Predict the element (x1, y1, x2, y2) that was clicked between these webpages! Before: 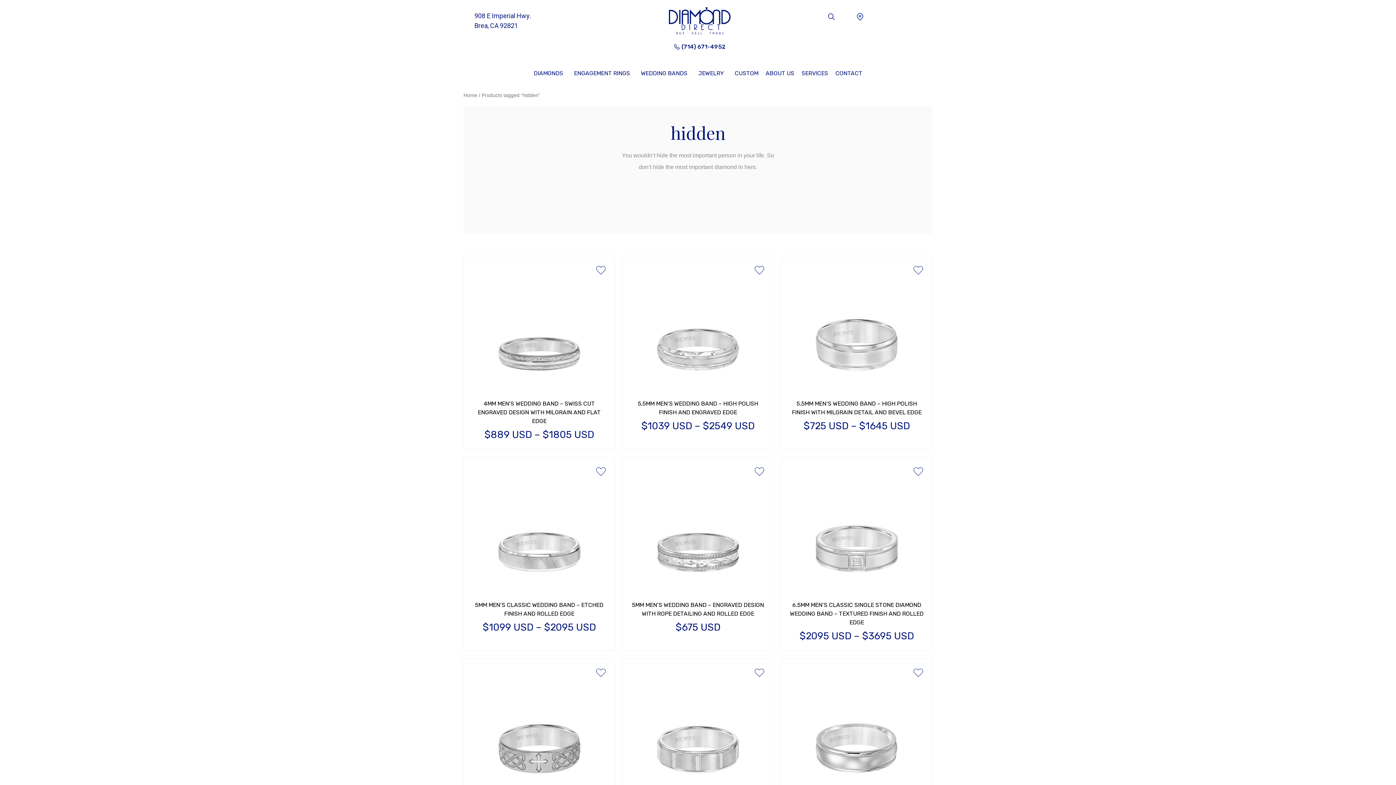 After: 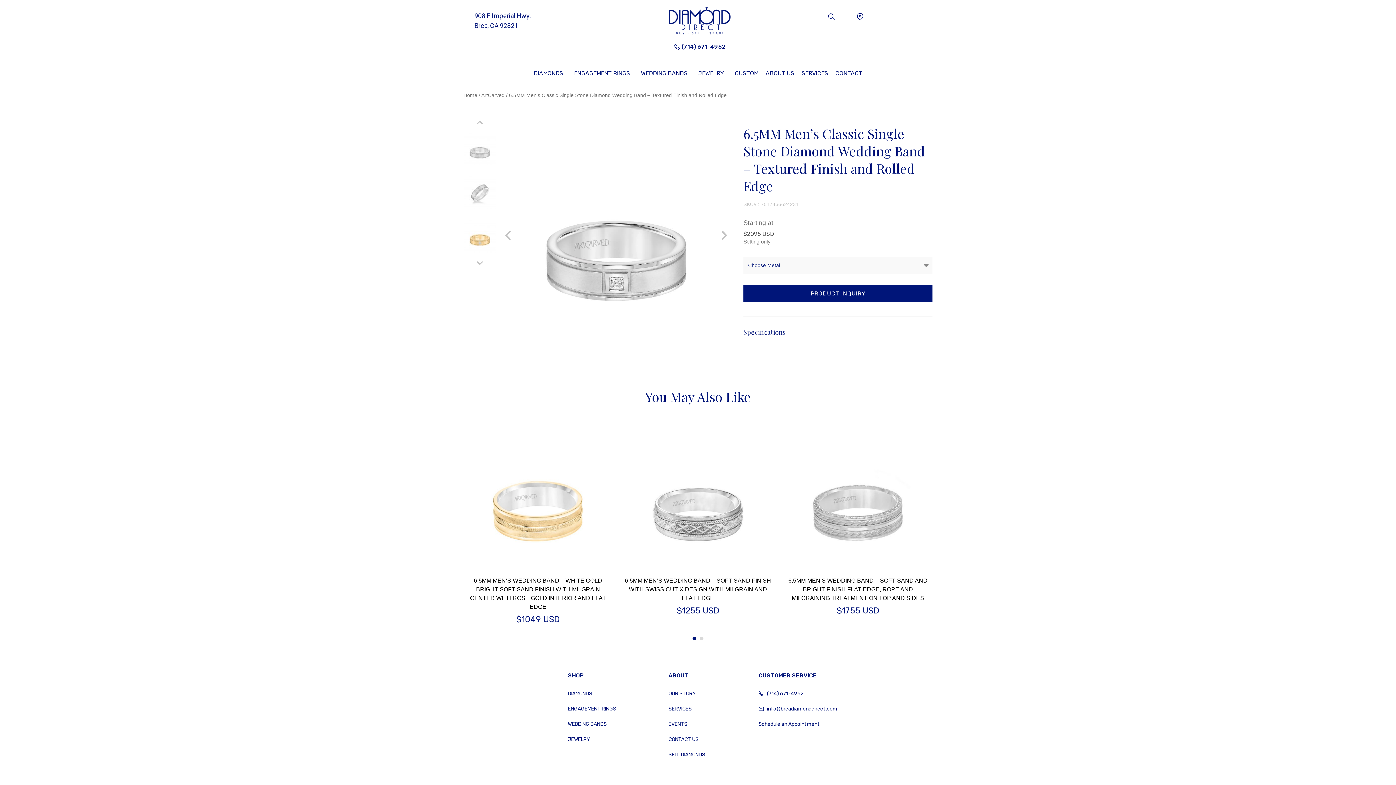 Action: bbox: (788, 528, 925, 536)